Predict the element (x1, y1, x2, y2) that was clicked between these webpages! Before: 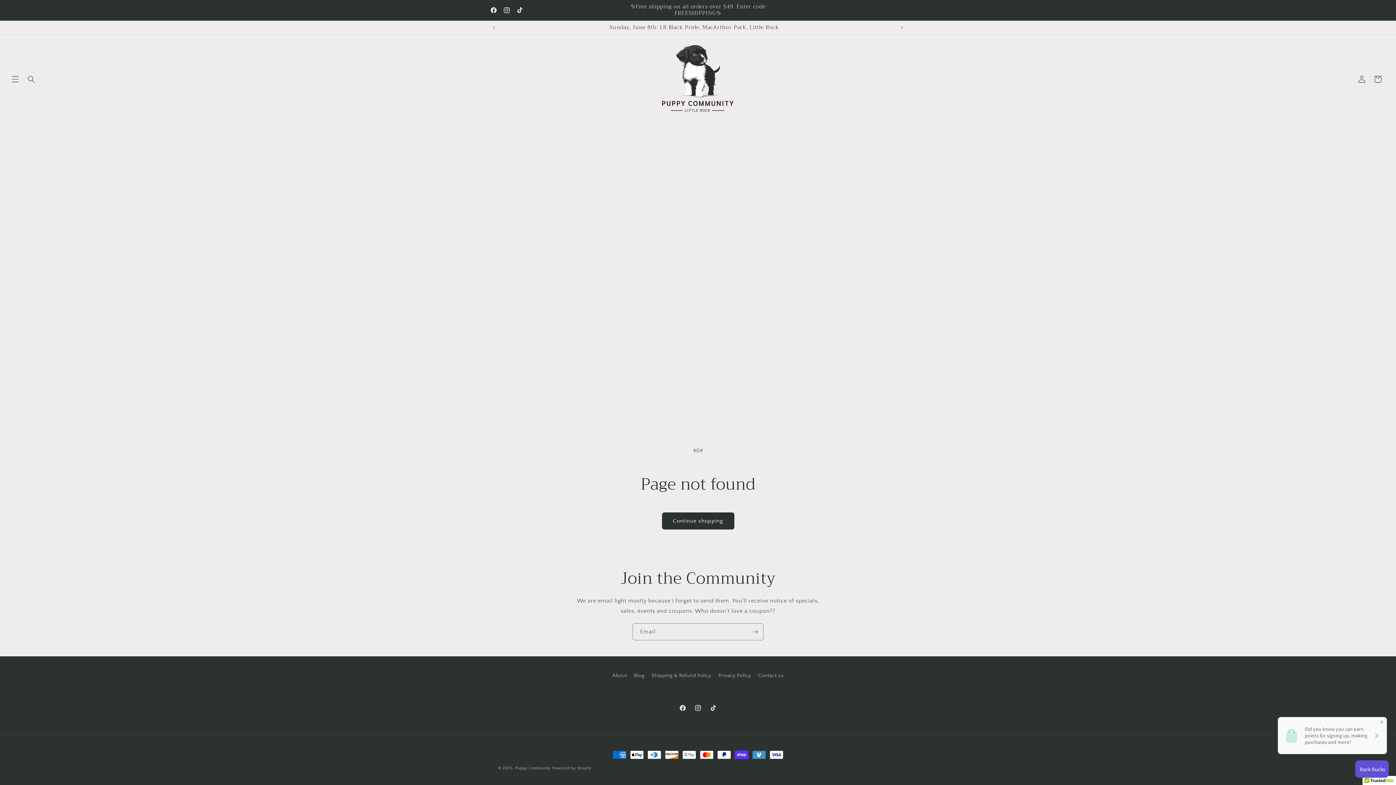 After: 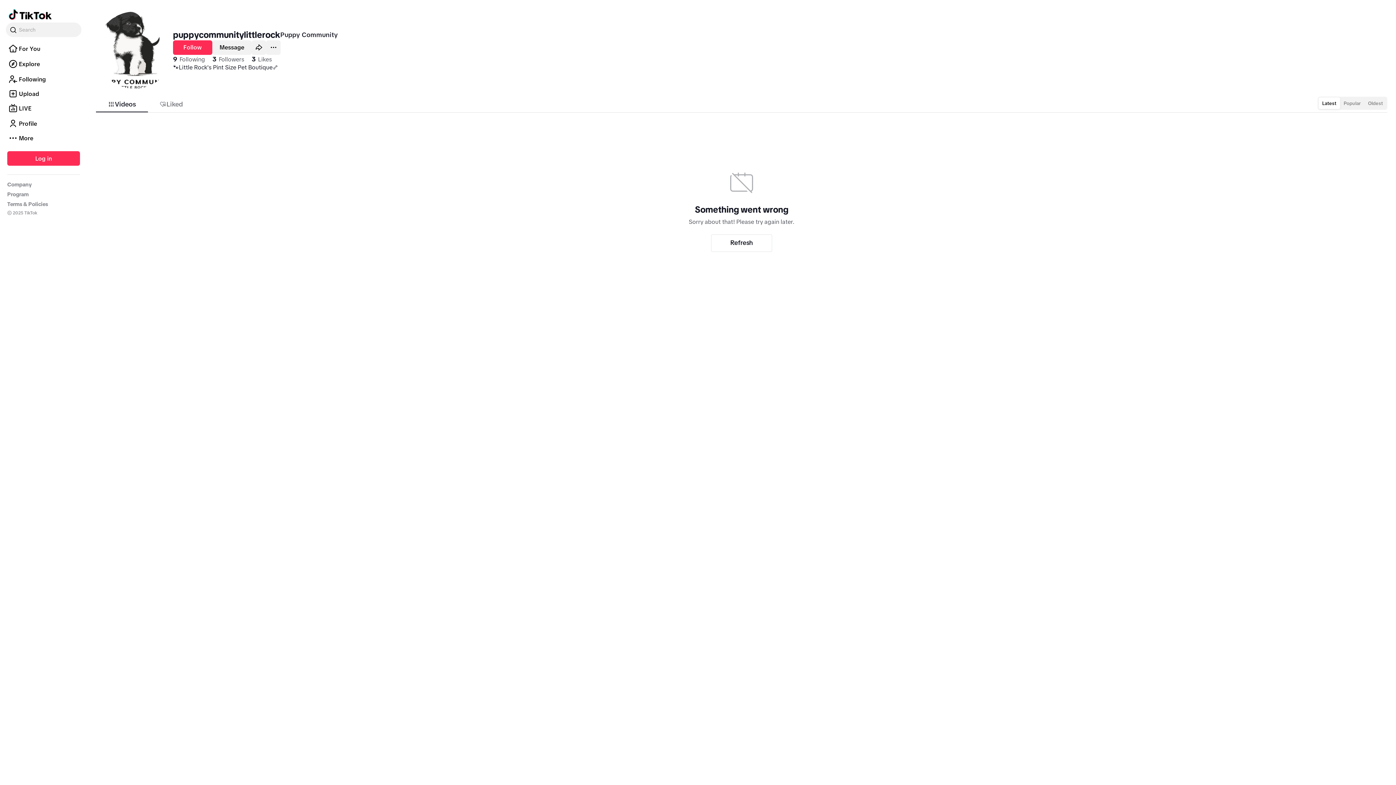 Action: bbox: (513, 3, 526, 17) label: TikTok